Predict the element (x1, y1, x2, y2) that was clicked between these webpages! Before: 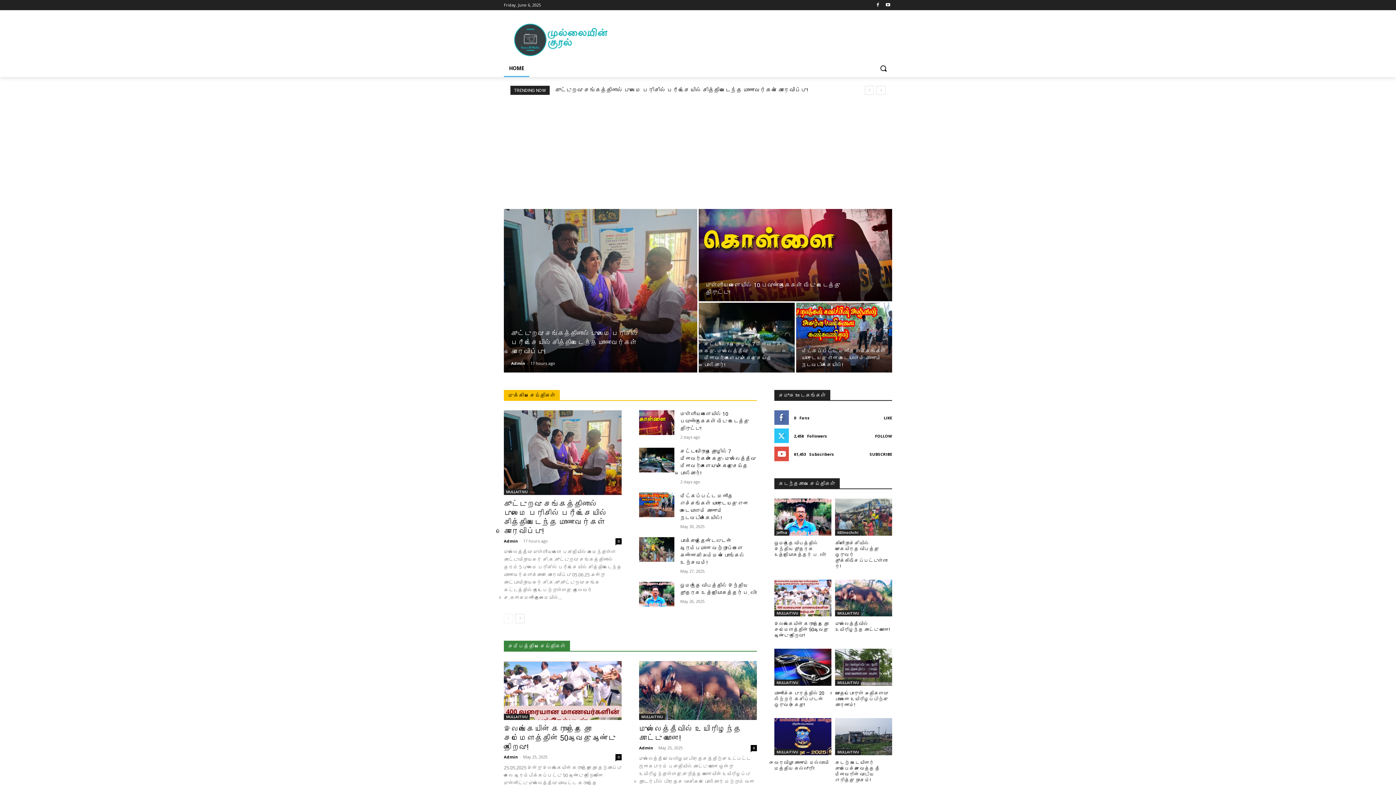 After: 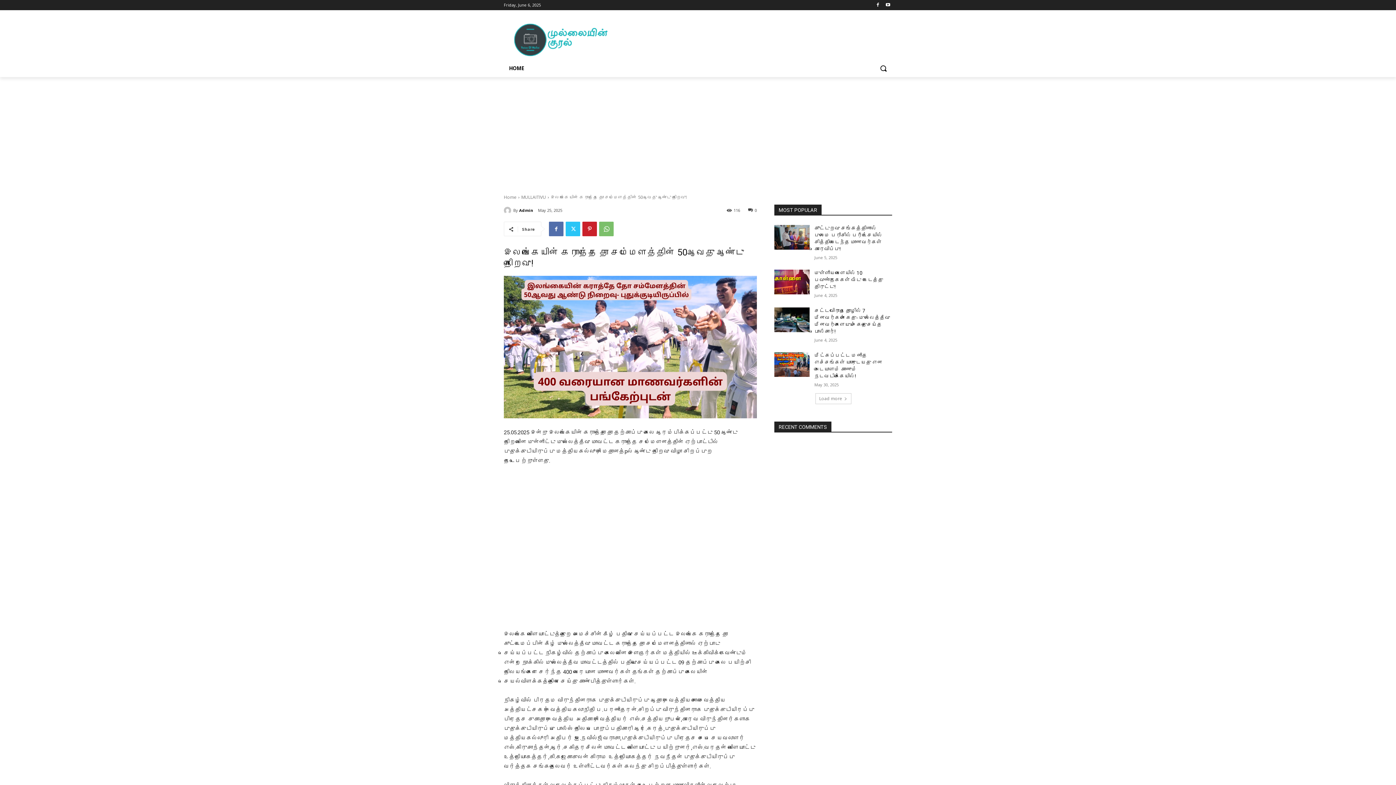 Action: bbox: (774, 621, 828, 638) label: இலங்கையின் கராத்தே தோ சம்மேளத்தின் 50ஆவது ஆண்டு நிறைவு!